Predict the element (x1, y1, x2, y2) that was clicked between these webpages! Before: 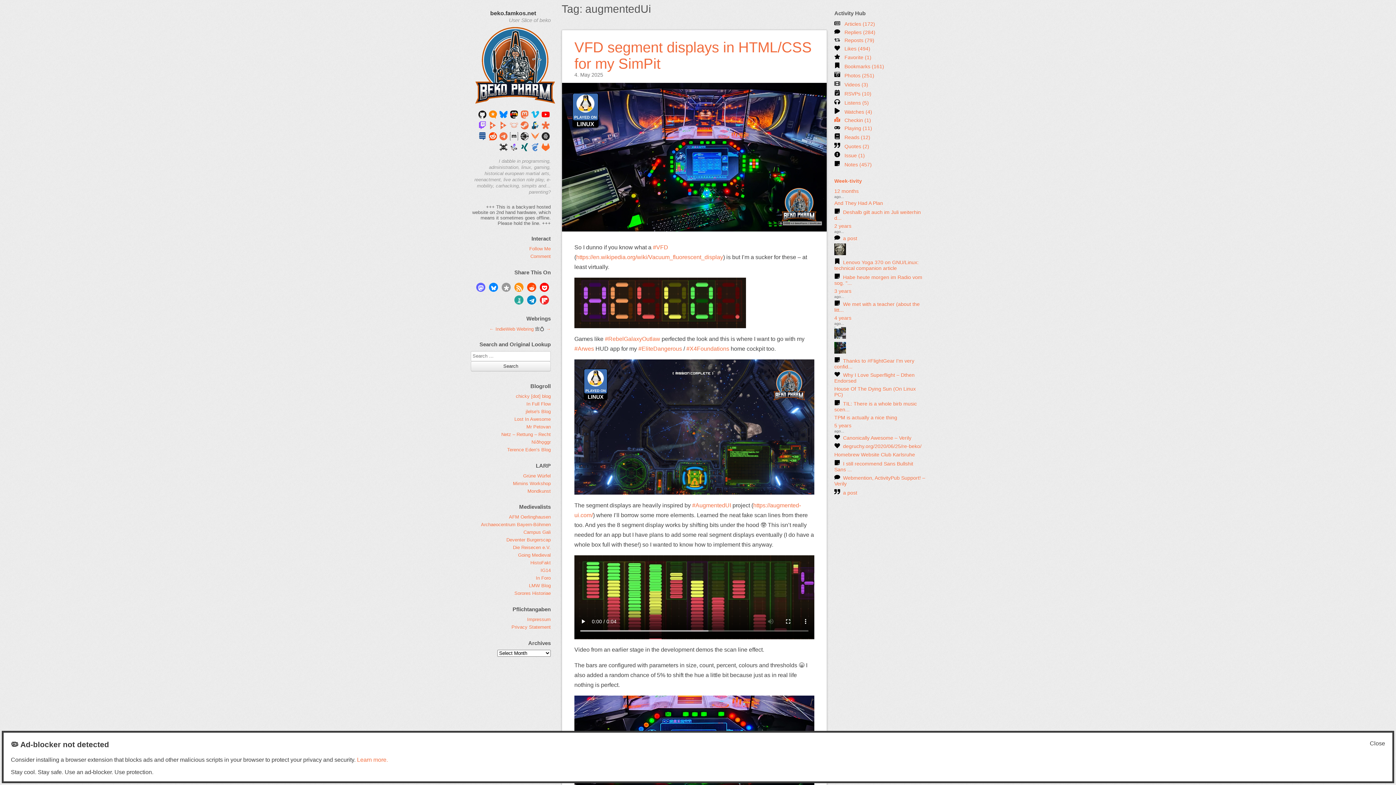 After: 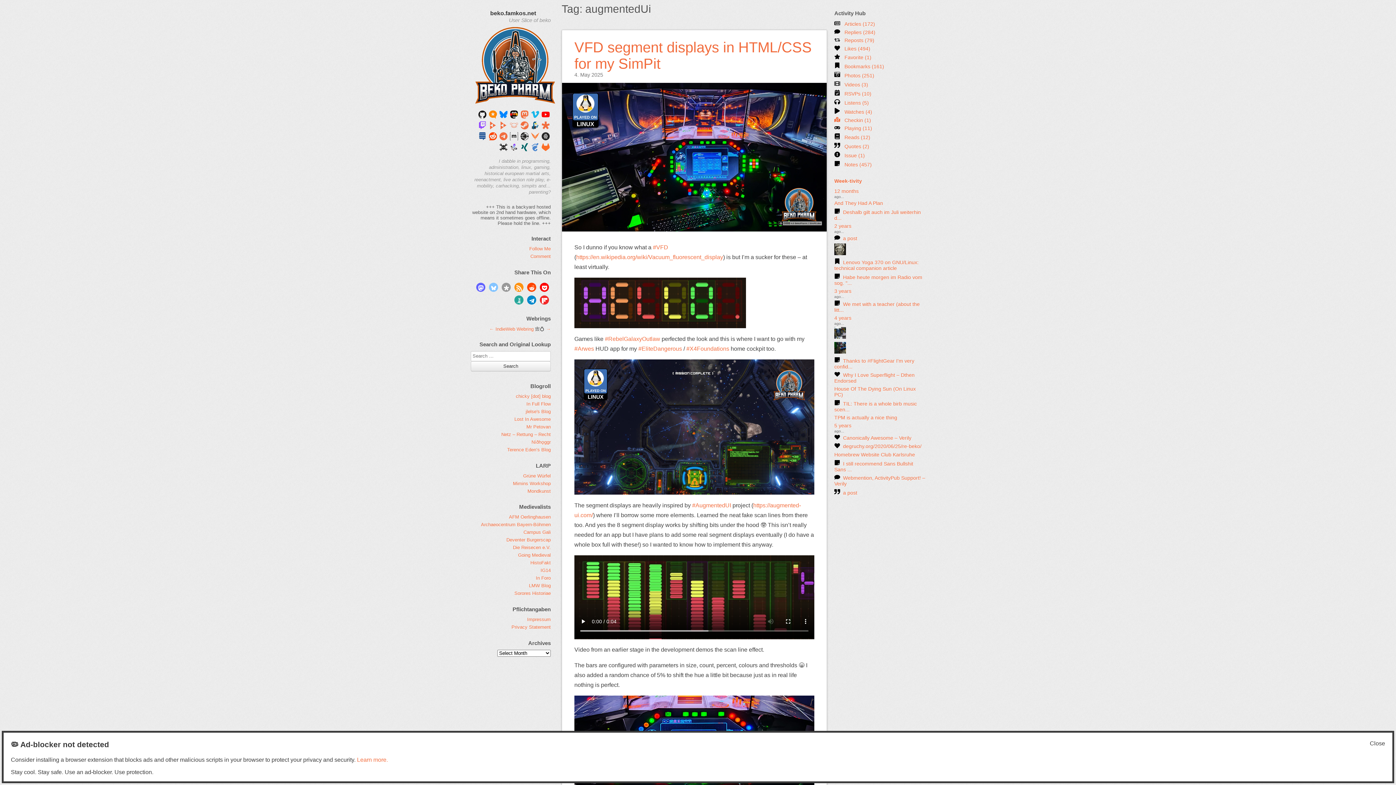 Action: label: Share on Bluesky bbox: (489, 282, 498, 291)